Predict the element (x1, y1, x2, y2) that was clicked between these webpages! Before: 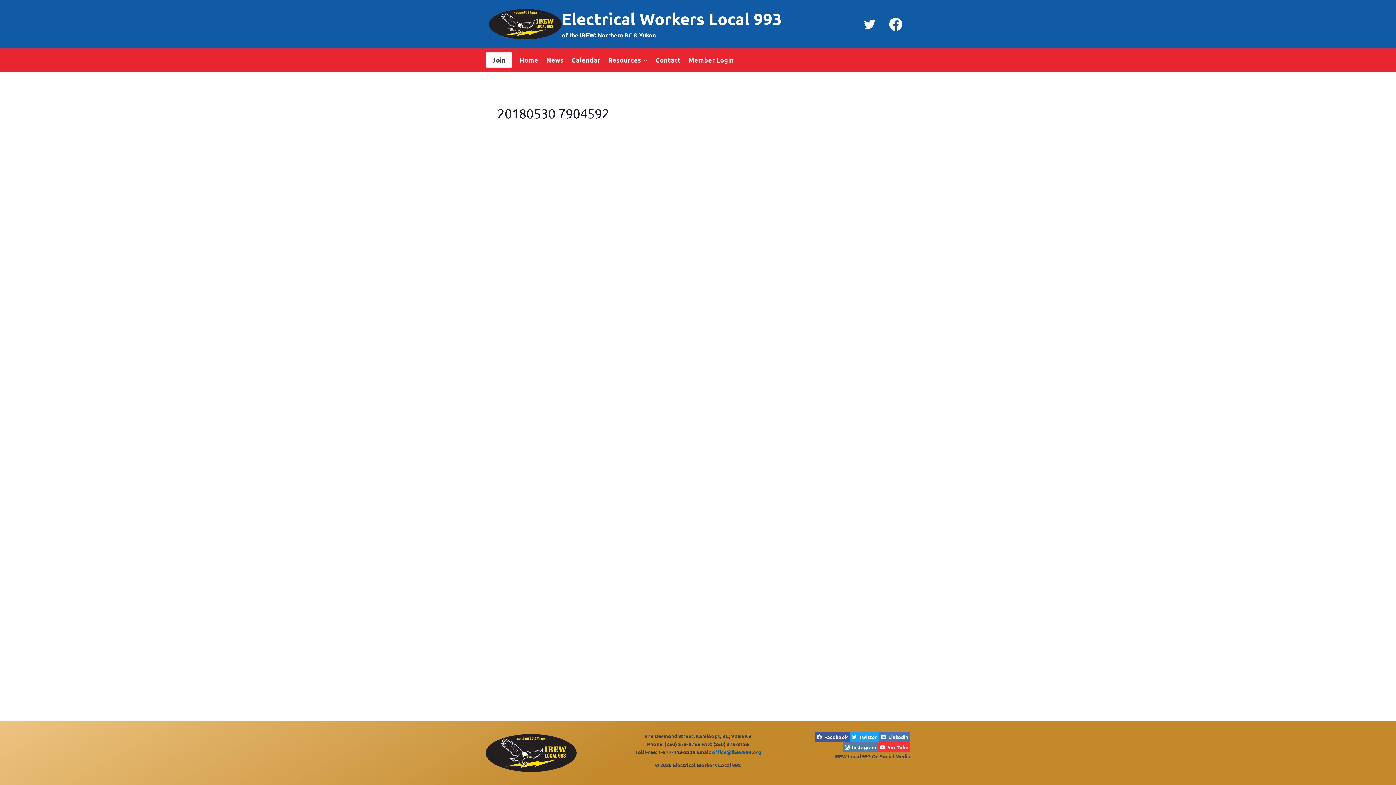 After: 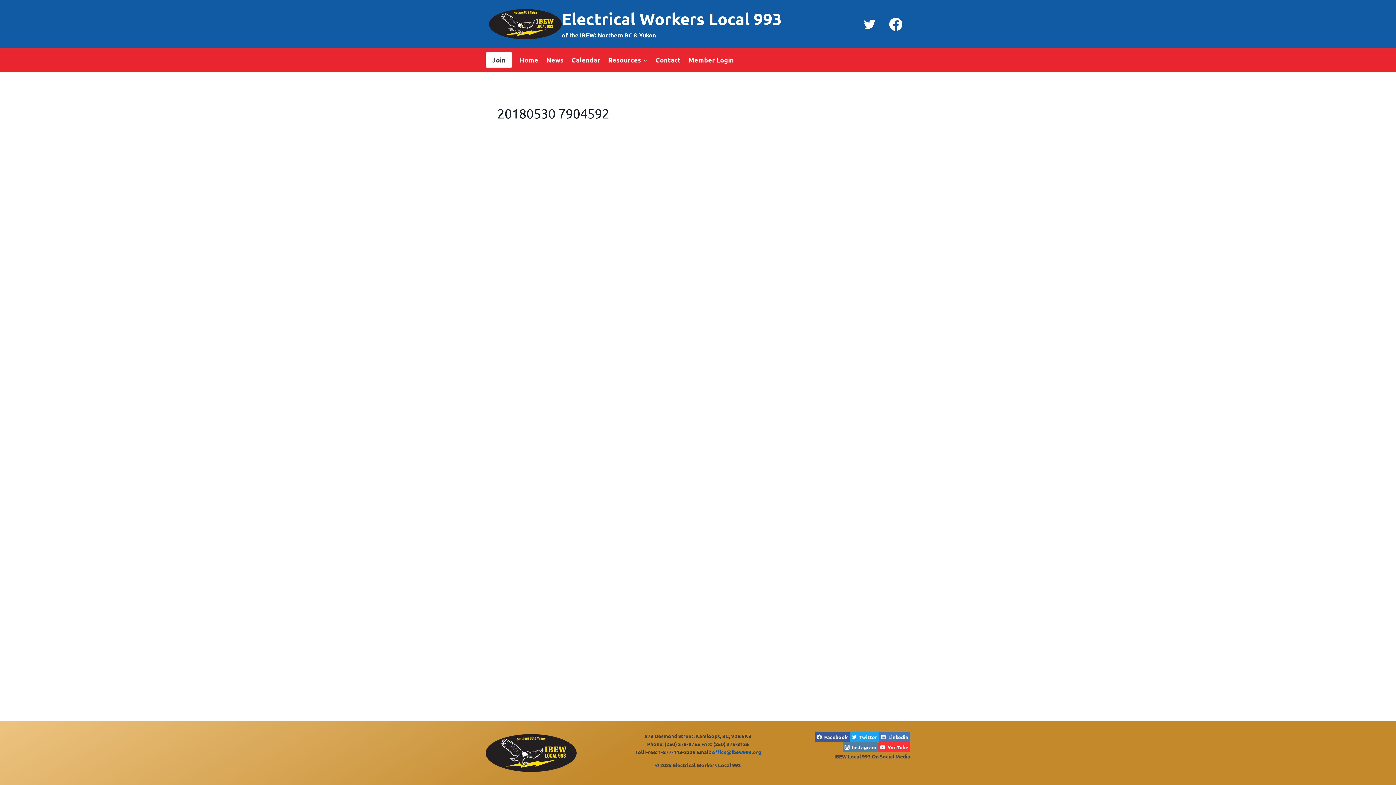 Action: bbox: (882, 11, 909, 37) label: Facebook